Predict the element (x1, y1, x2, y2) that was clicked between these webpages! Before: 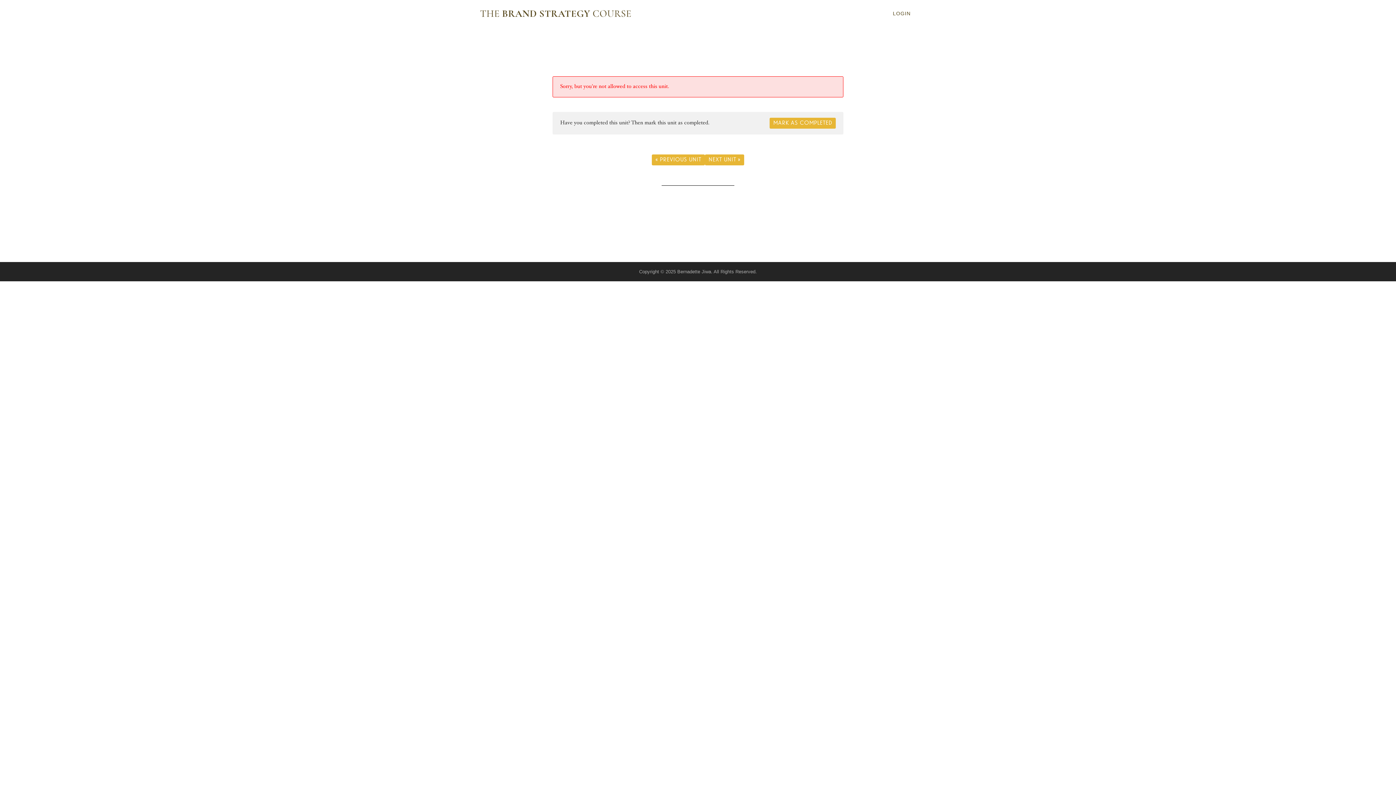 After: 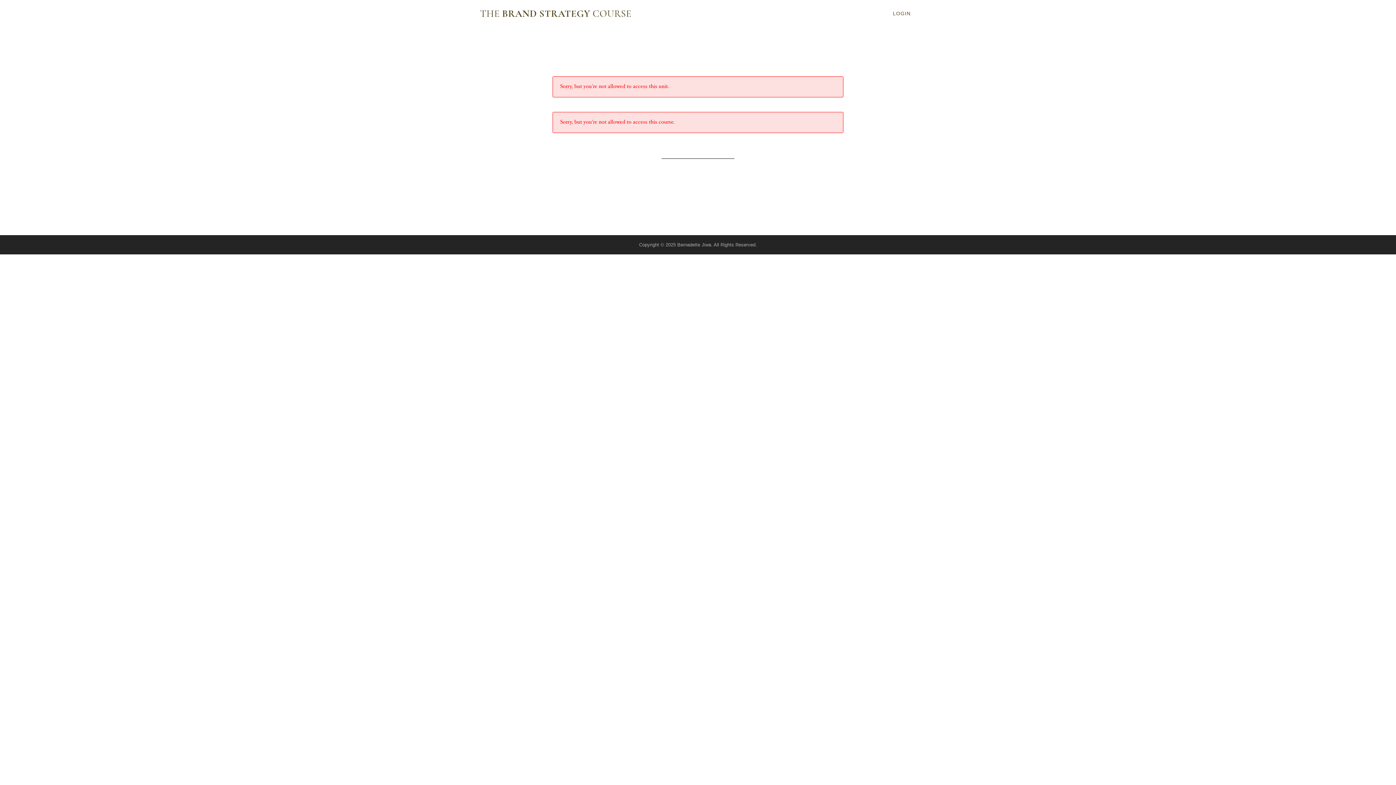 Action: bbox: (769, 117, 836, 128) label: Mark as Completed